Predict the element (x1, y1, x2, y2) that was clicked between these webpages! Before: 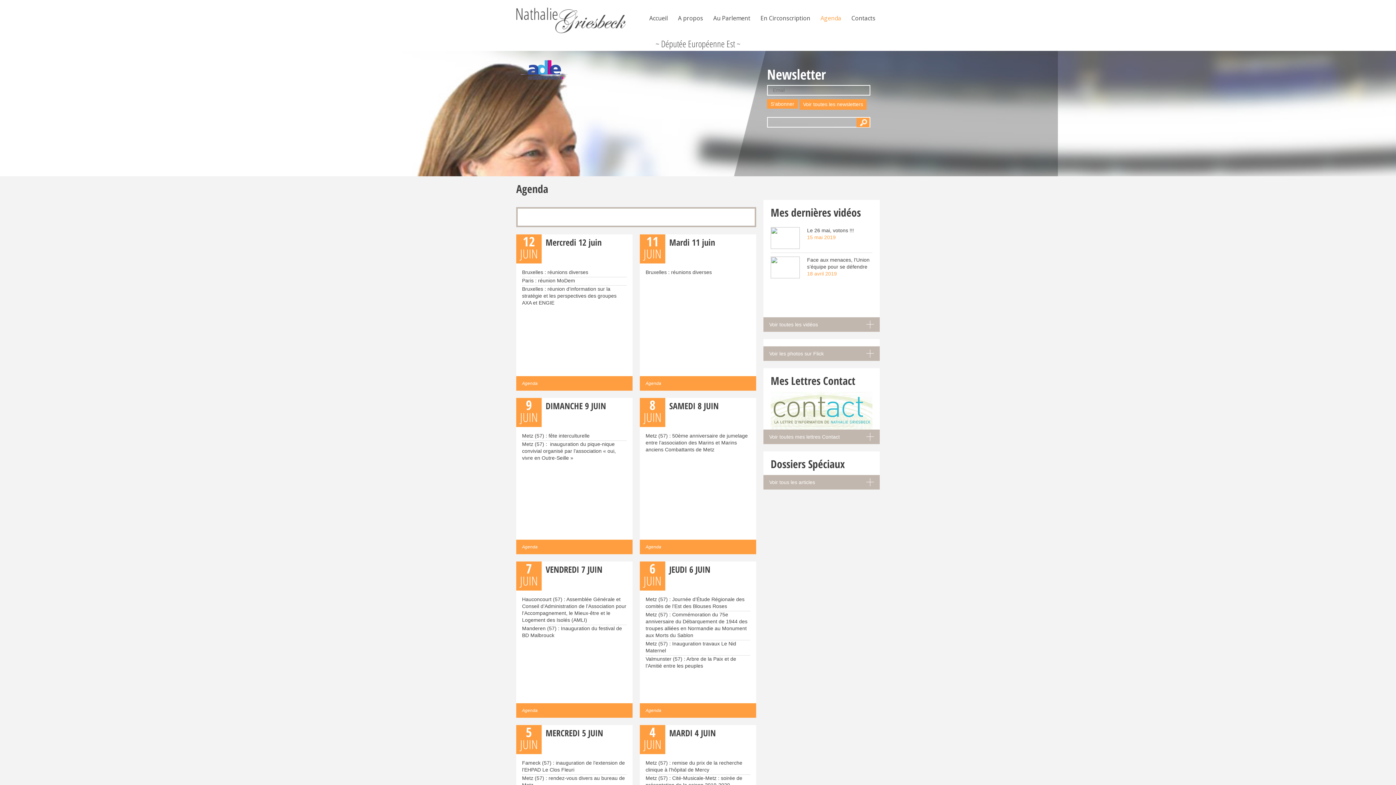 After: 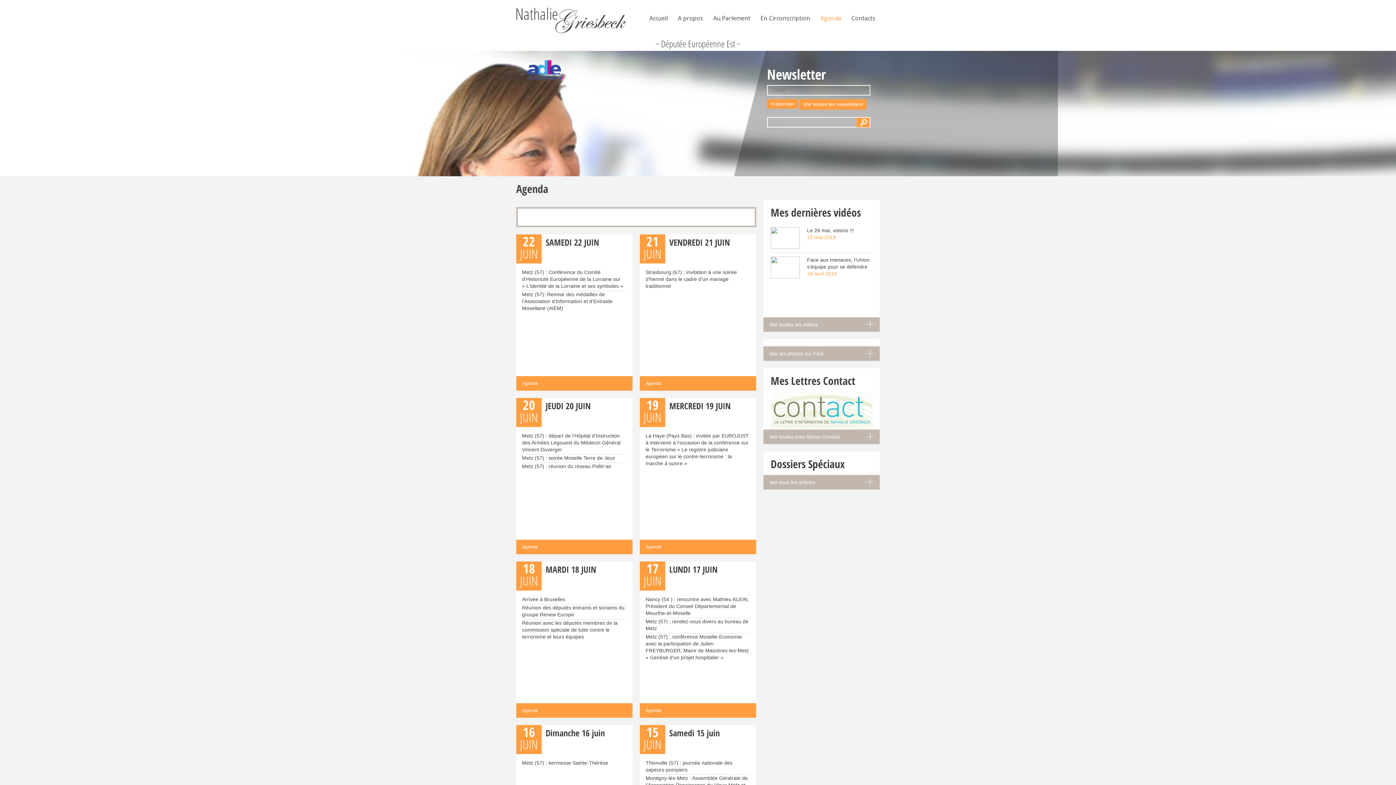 Action: bbox: (645, 376, 661, 390) label: Agenda